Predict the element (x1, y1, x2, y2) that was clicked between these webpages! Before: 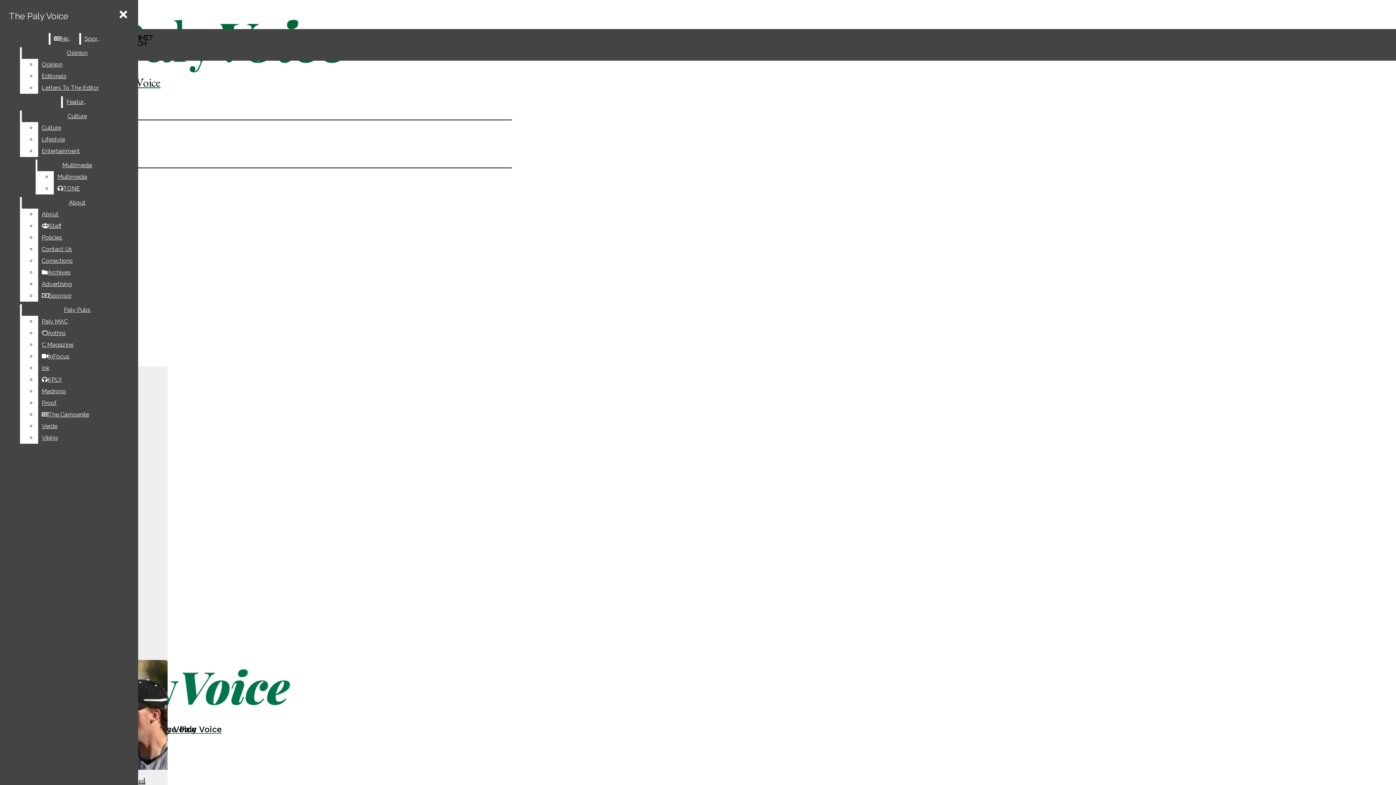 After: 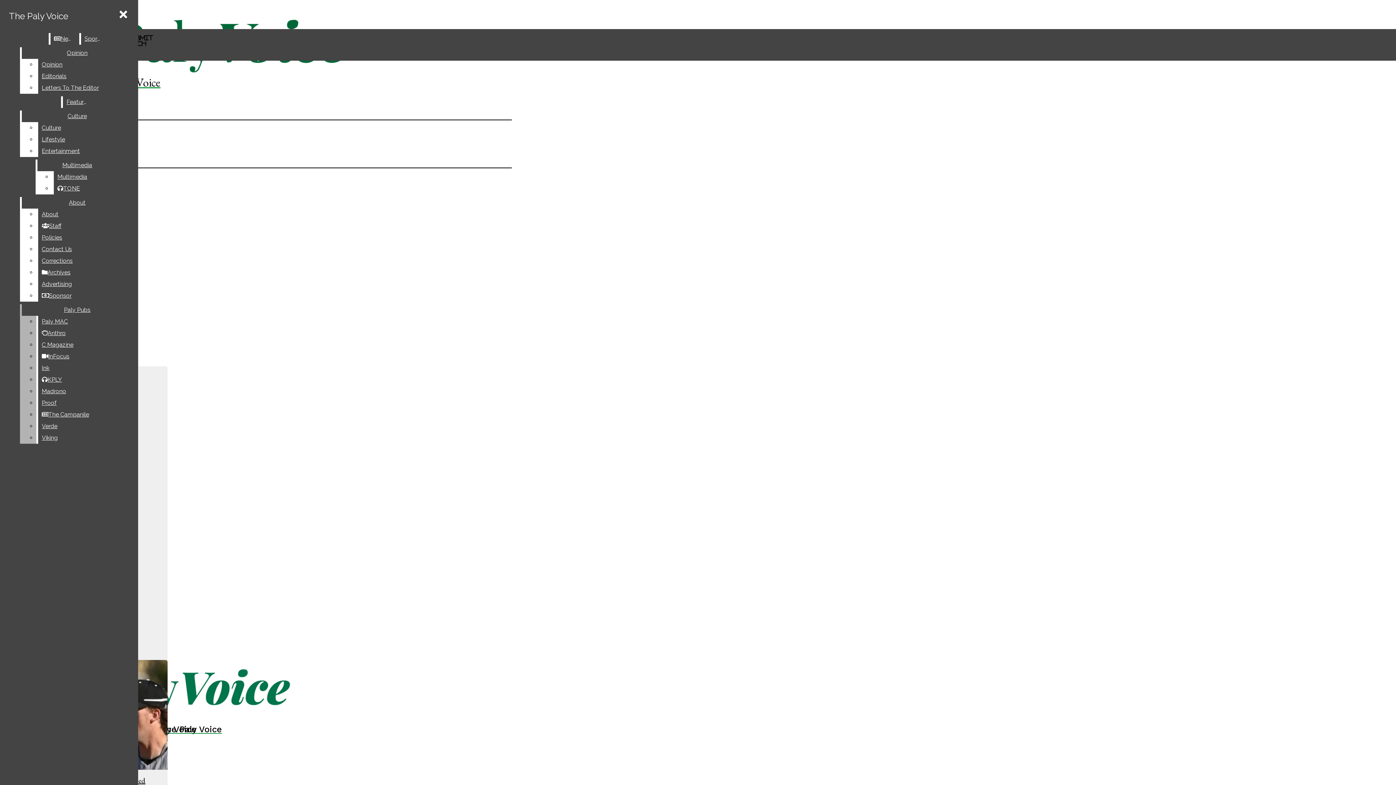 Action: label: Proof bbox: (38, 397, 132, 409)